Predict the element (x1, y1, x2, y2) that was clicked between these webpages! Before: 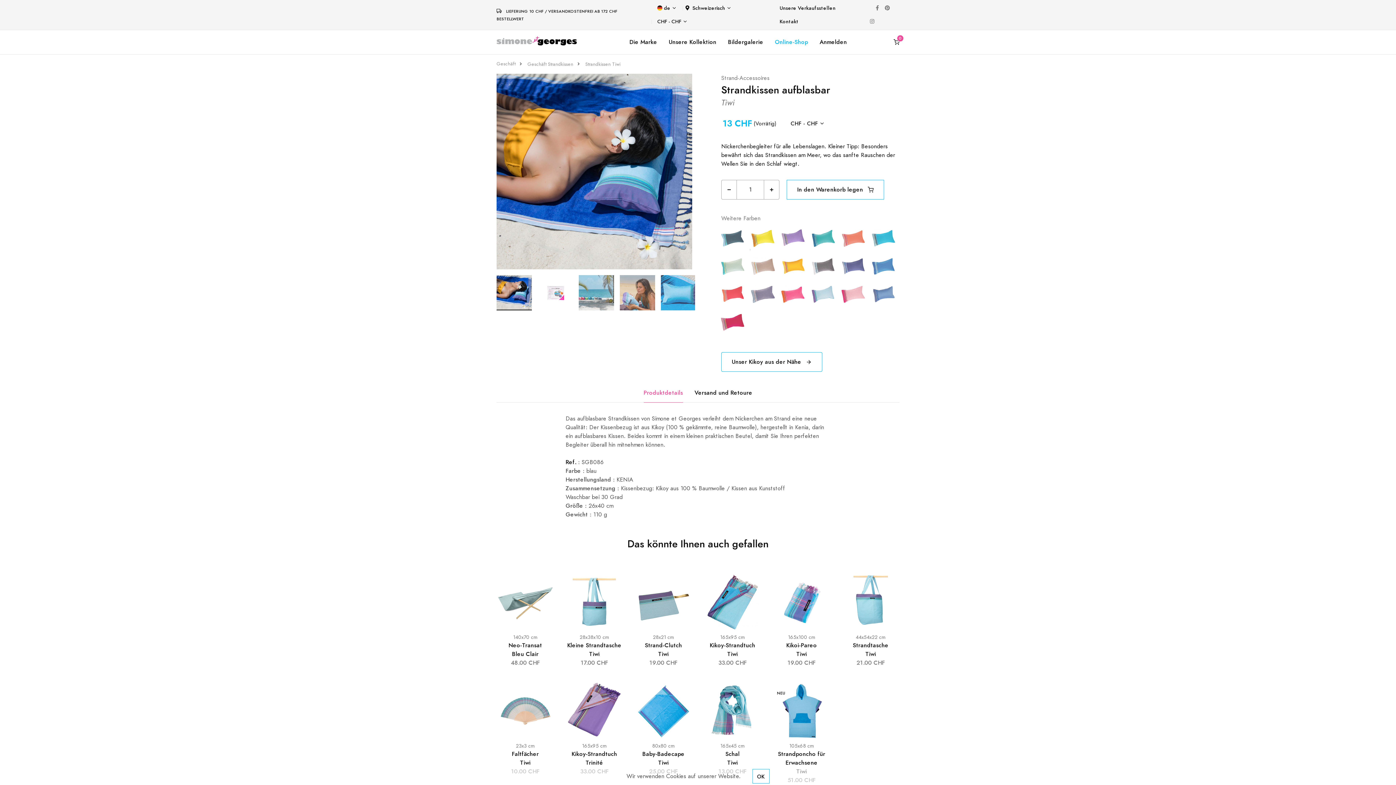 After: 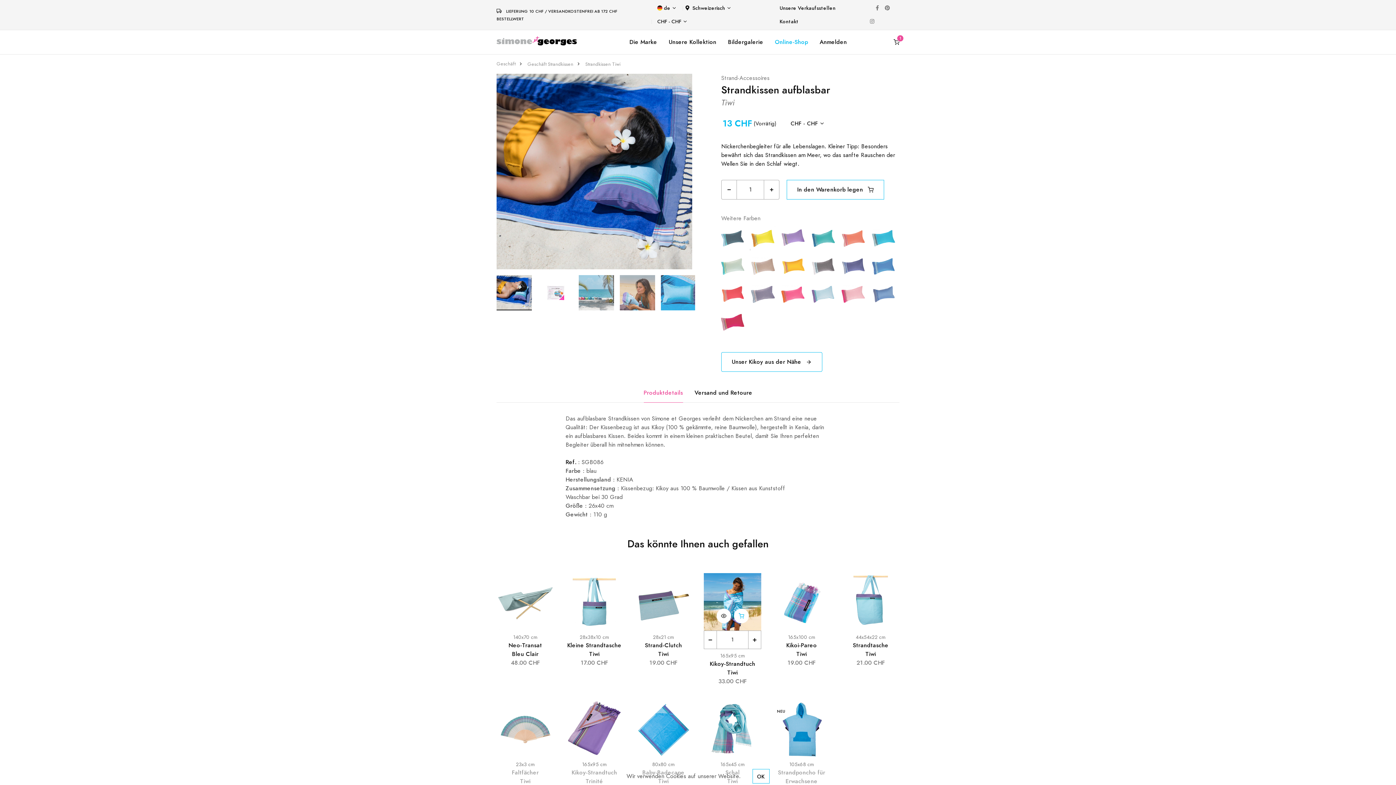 Action: bbox: (734, 611, 748, 626)